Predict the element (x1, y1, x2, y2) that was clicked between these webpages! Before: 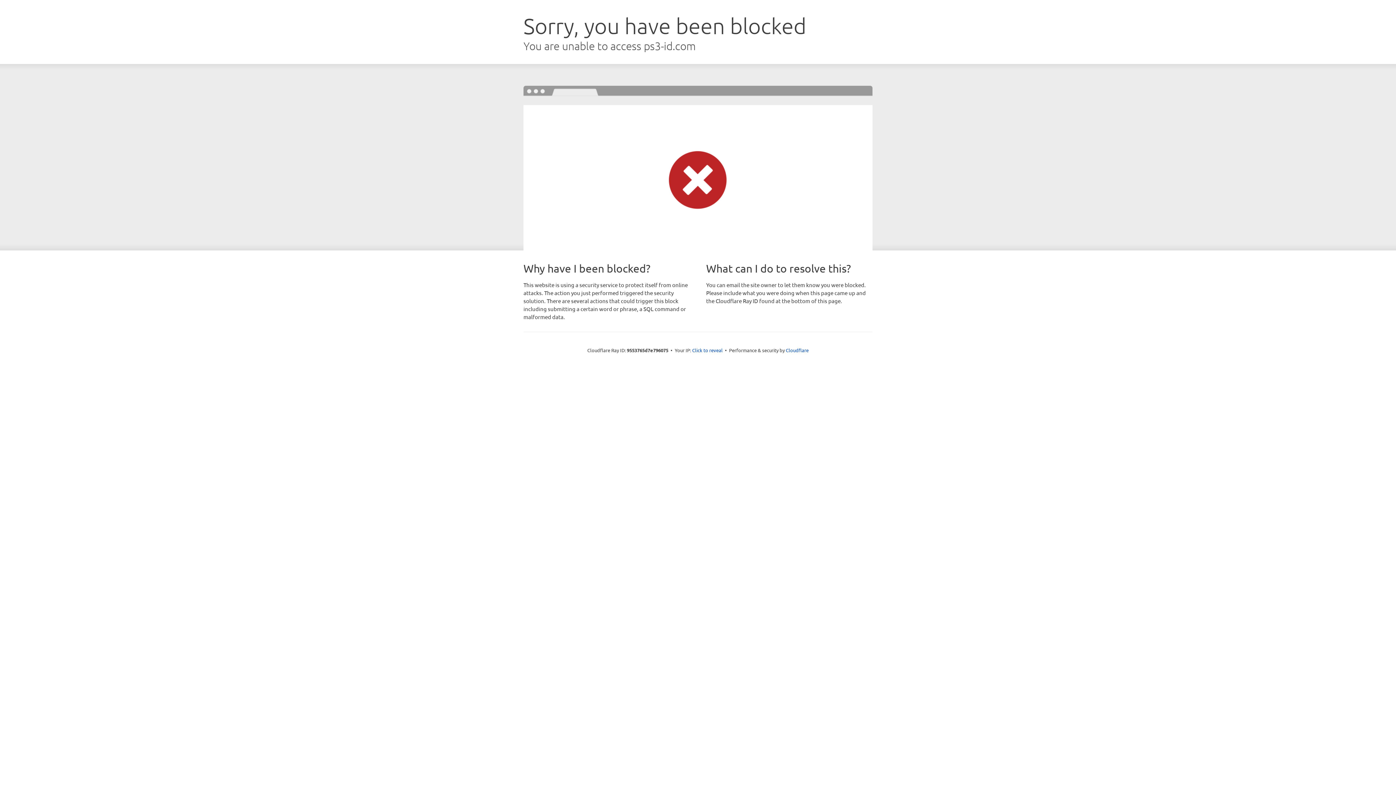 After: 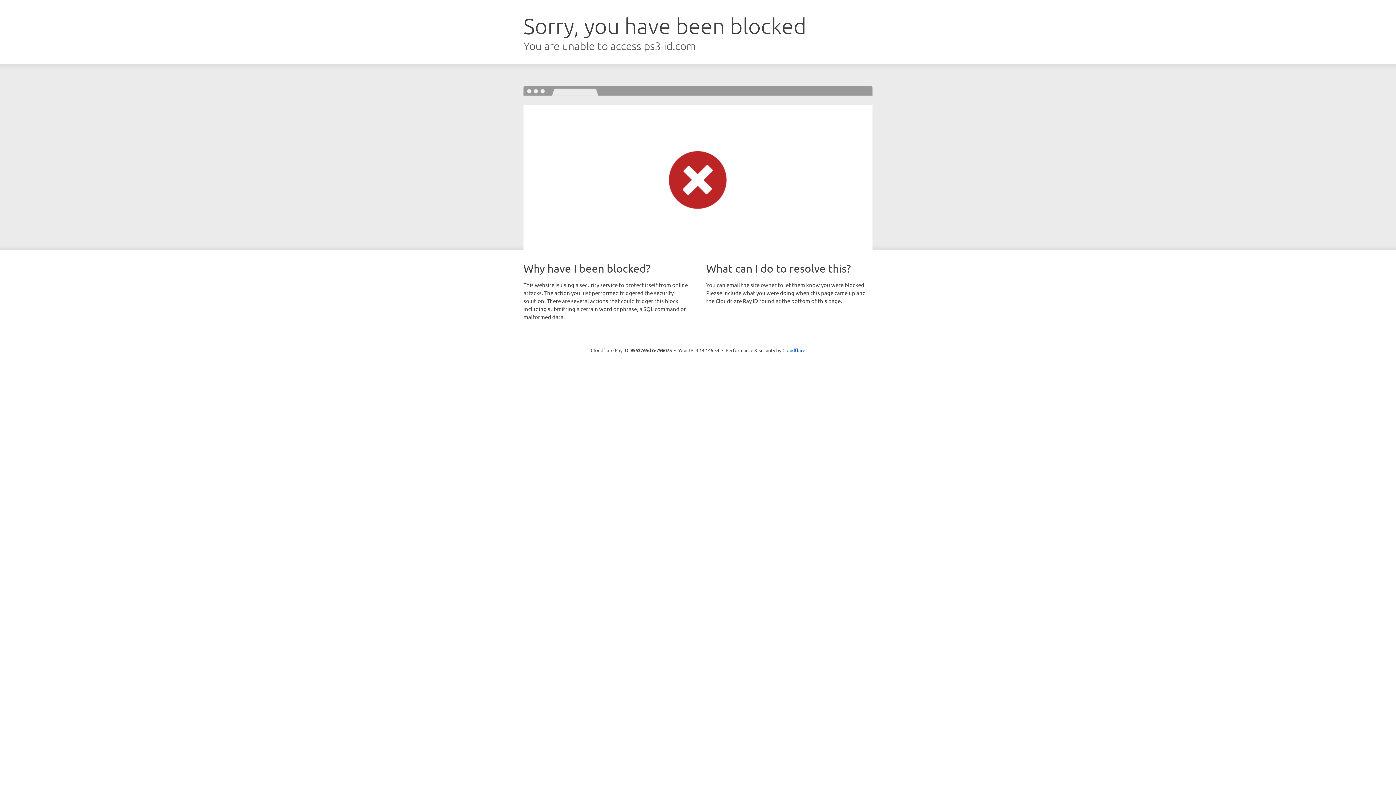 Action: label: Click to reveal bbox: (692, 346, 722, 353)